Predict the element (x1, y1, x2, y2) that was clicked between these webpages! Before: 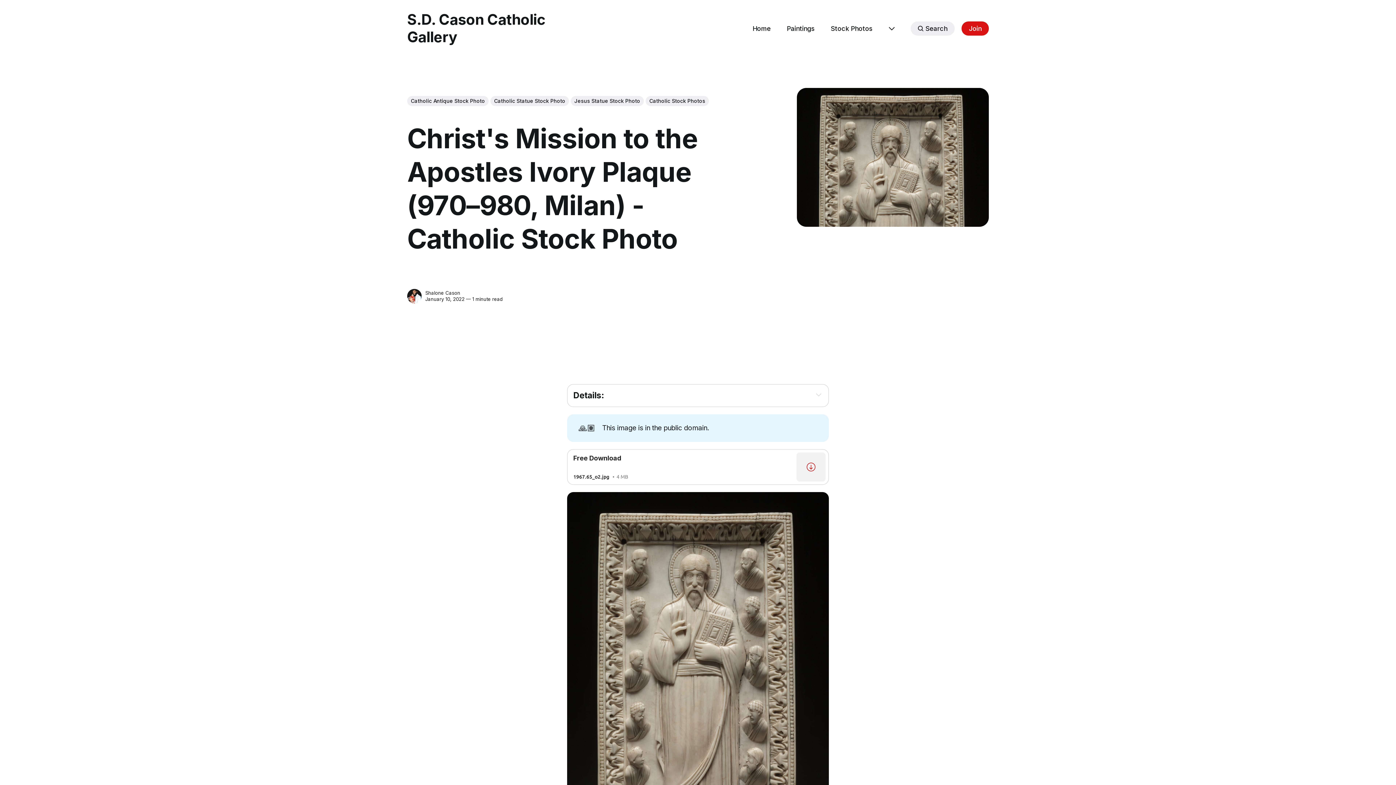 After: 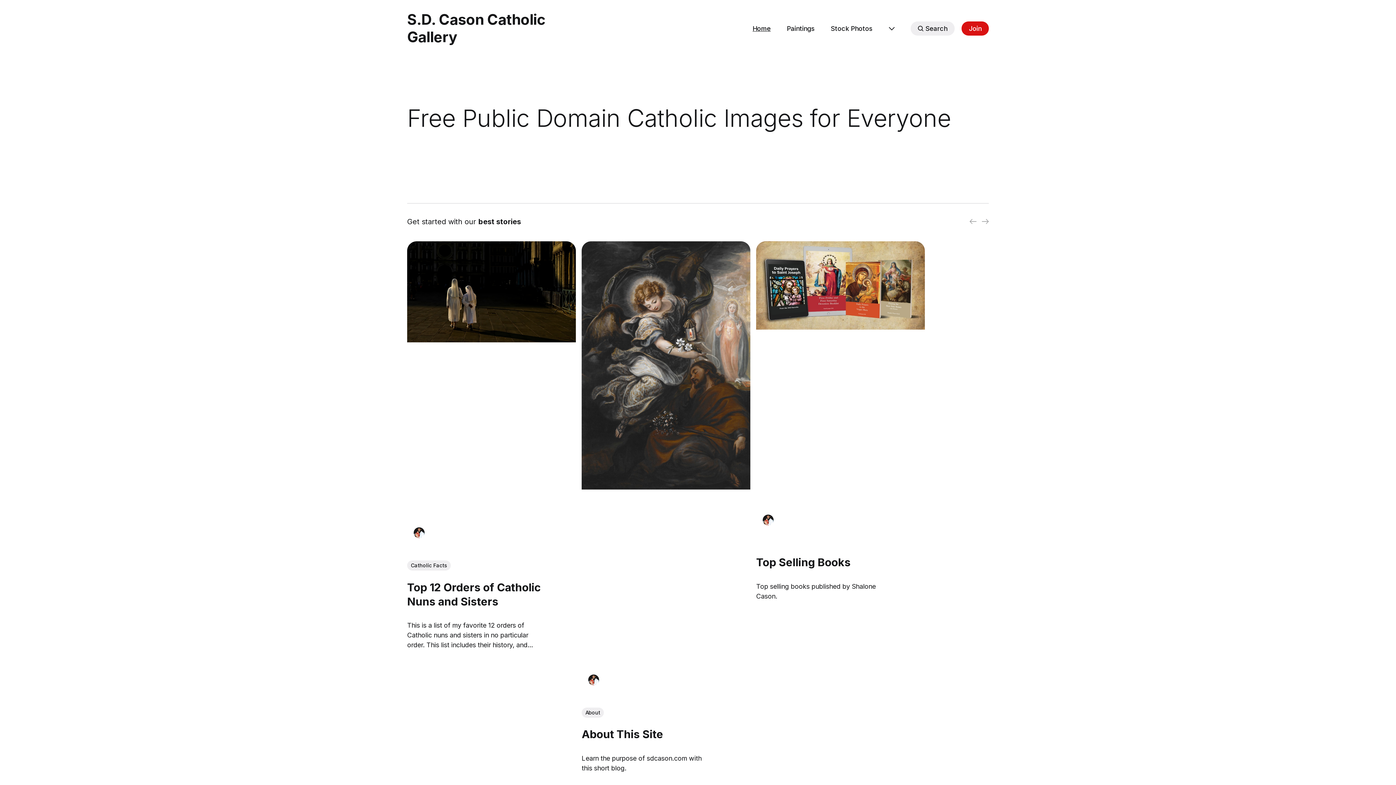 Action: label: Home bbox: (752, 23, 770, 33)